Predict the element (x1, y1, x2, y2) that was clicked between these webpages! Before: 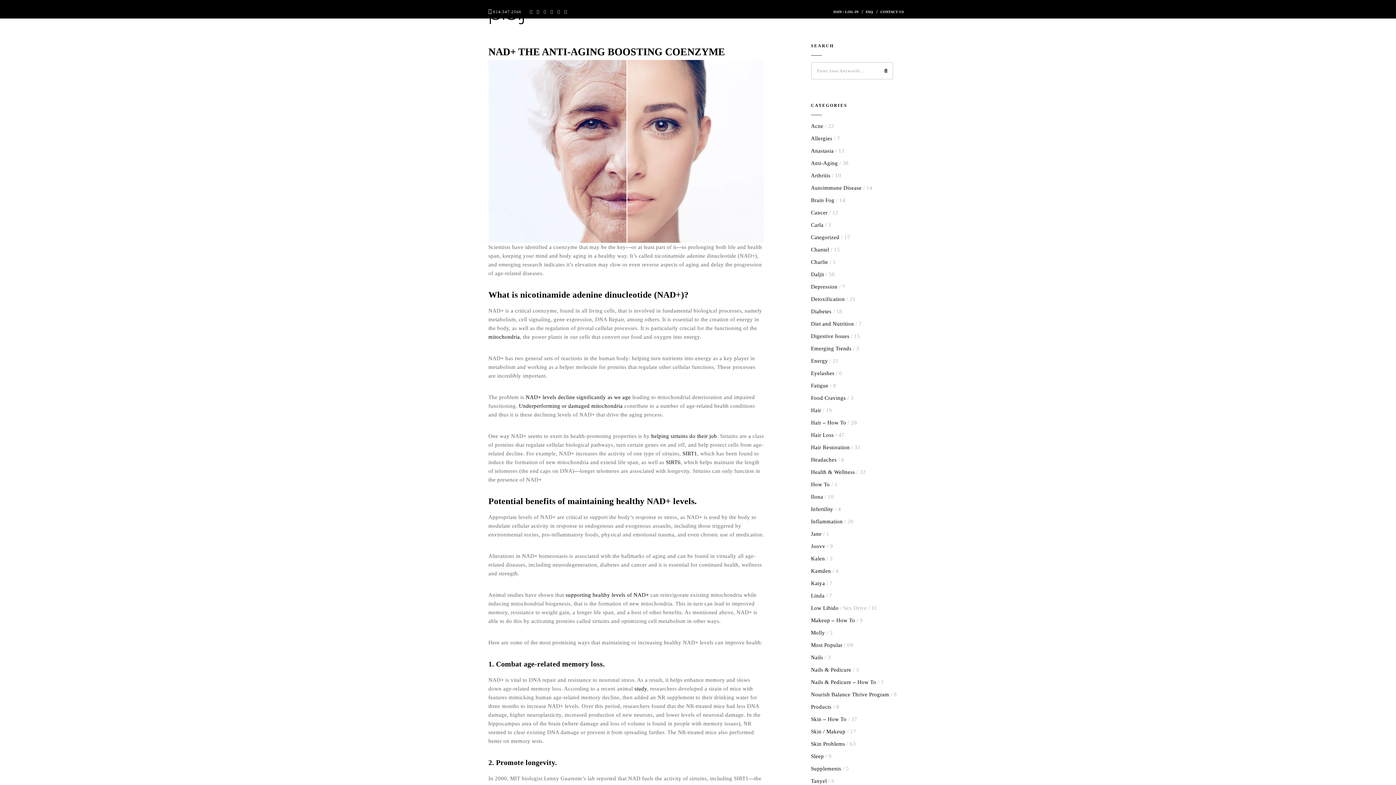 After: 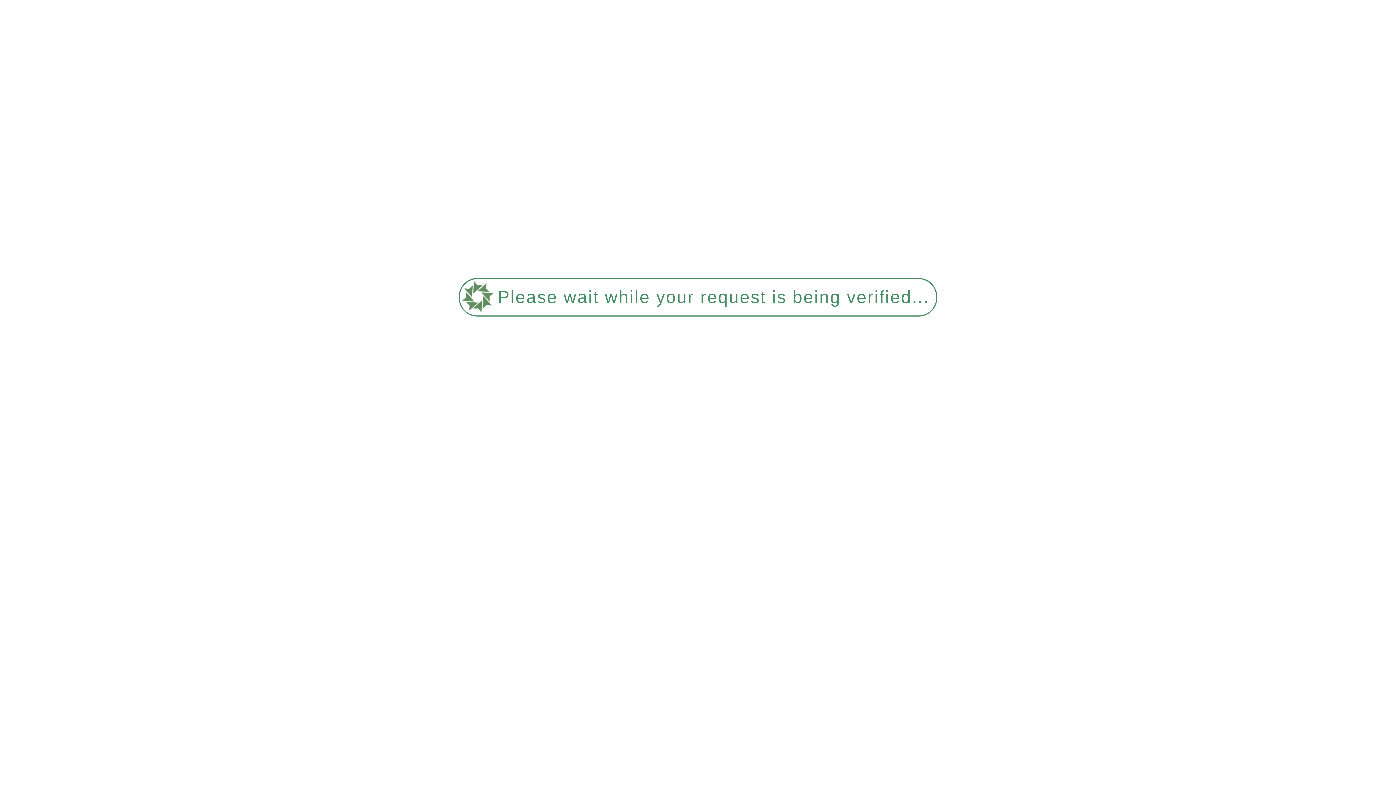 Action: bbox: (811, 716, 846, 722) label: Skin – How To